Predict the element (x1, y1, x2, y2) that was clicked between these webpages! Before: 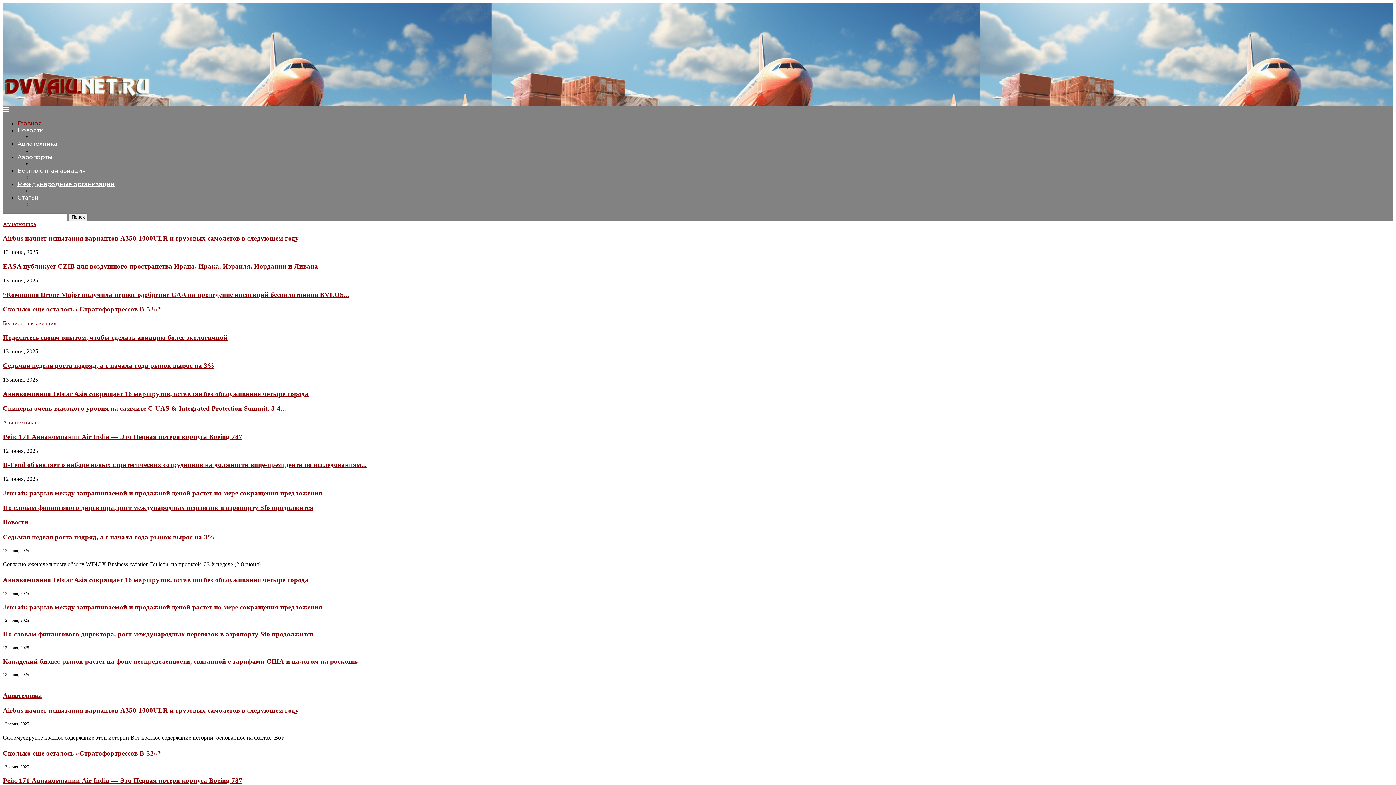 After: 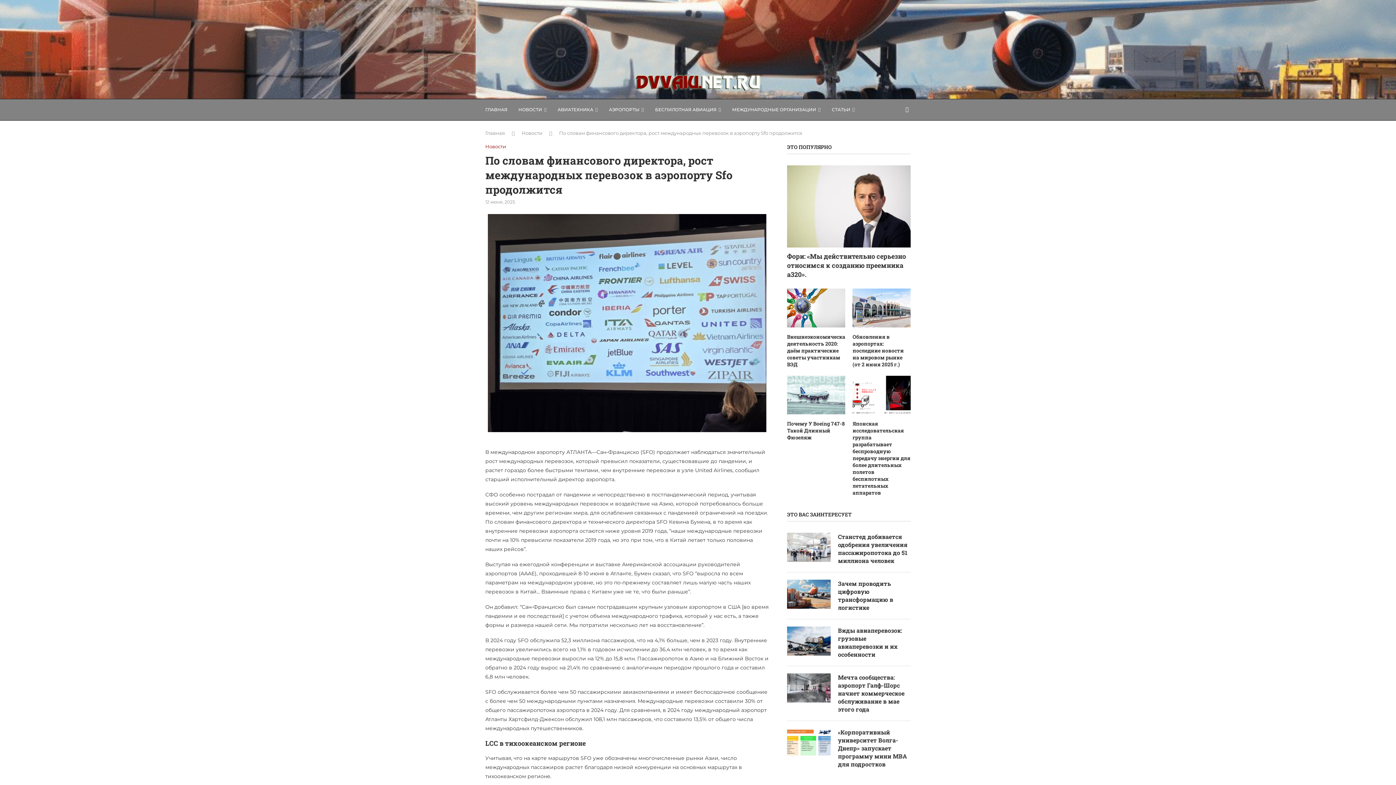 Action: bbox: (2, 630, 313, 638) label: По словам финансового директора, рост международных перевозок в аэропорту Sfo продолжится